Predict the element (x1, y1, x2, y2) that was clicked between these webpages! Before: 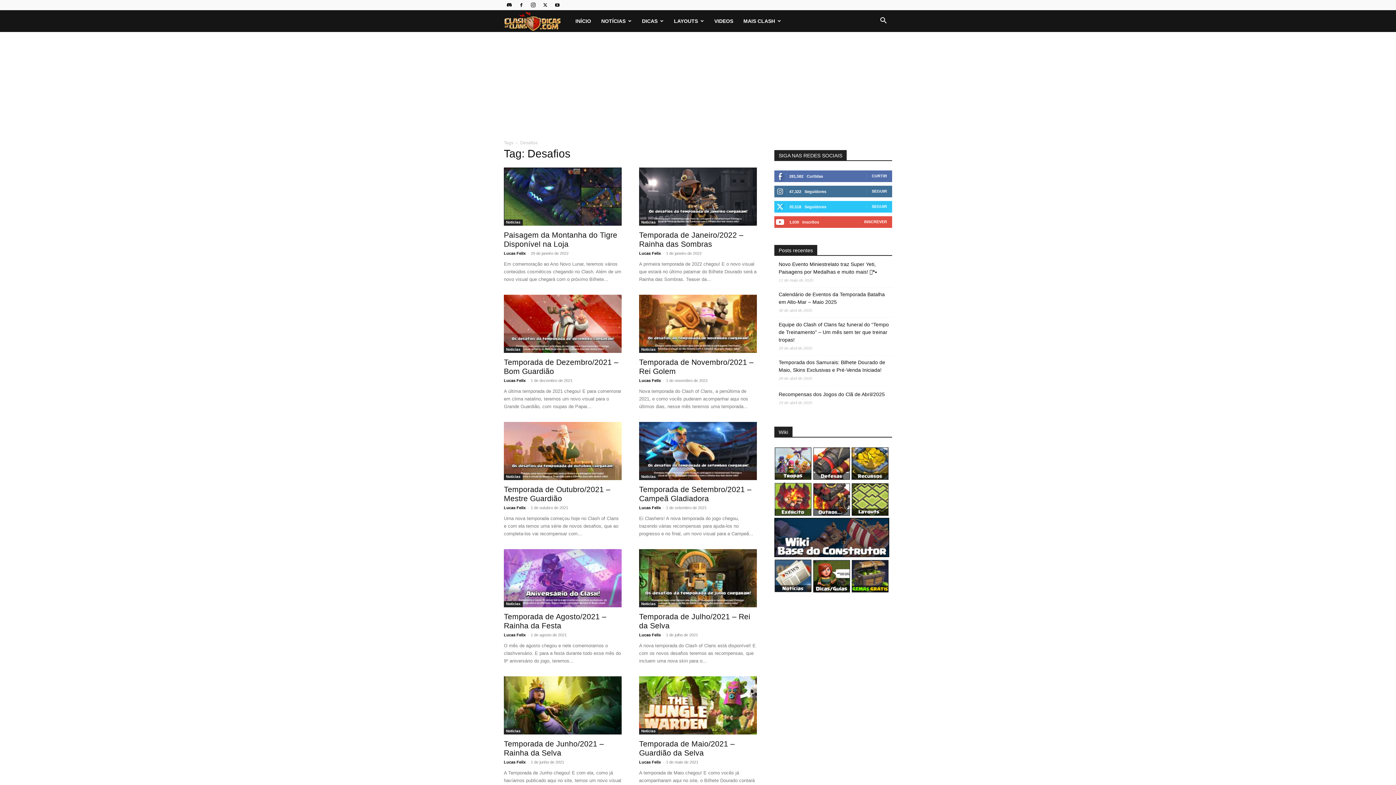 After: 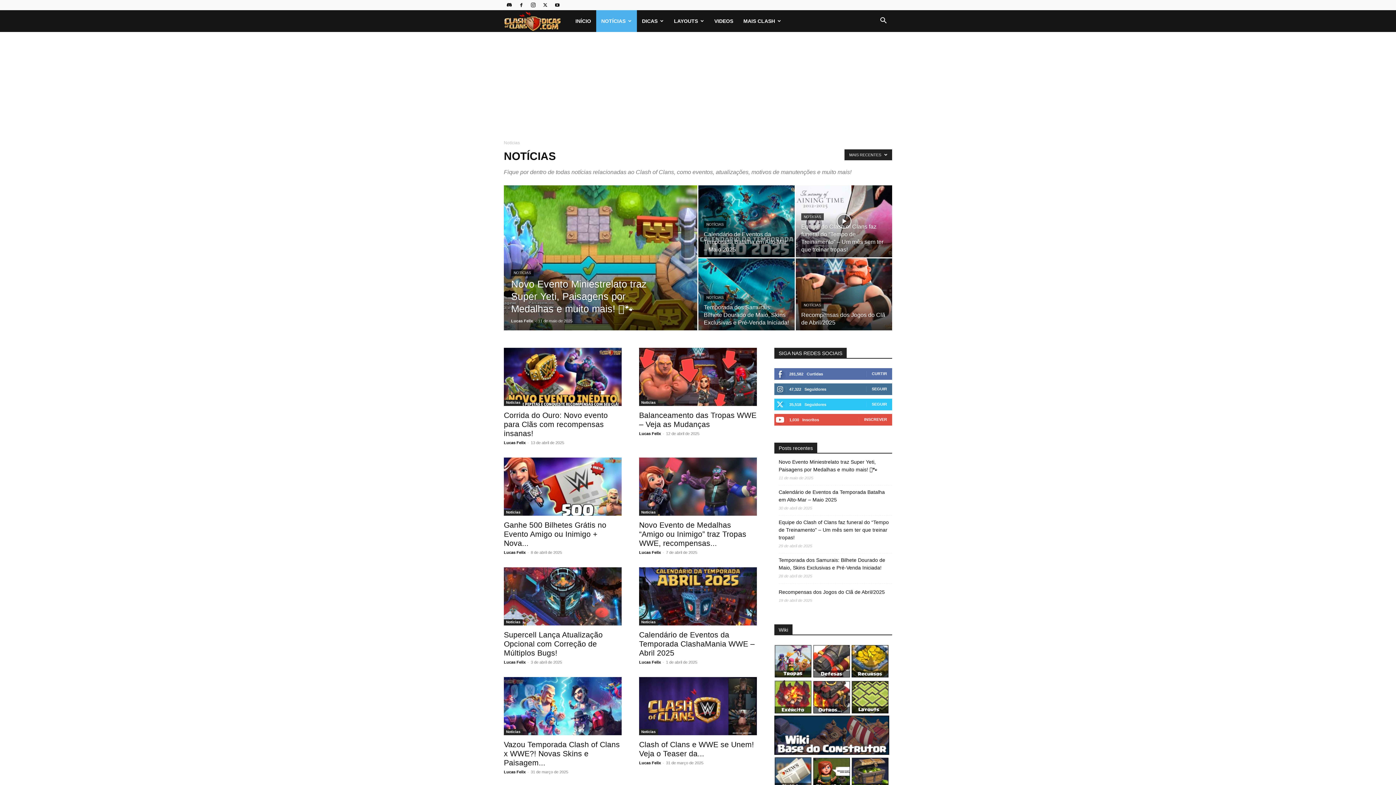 Action: bbox: (596, 10, 637, 32) label: NOTÍCIAS